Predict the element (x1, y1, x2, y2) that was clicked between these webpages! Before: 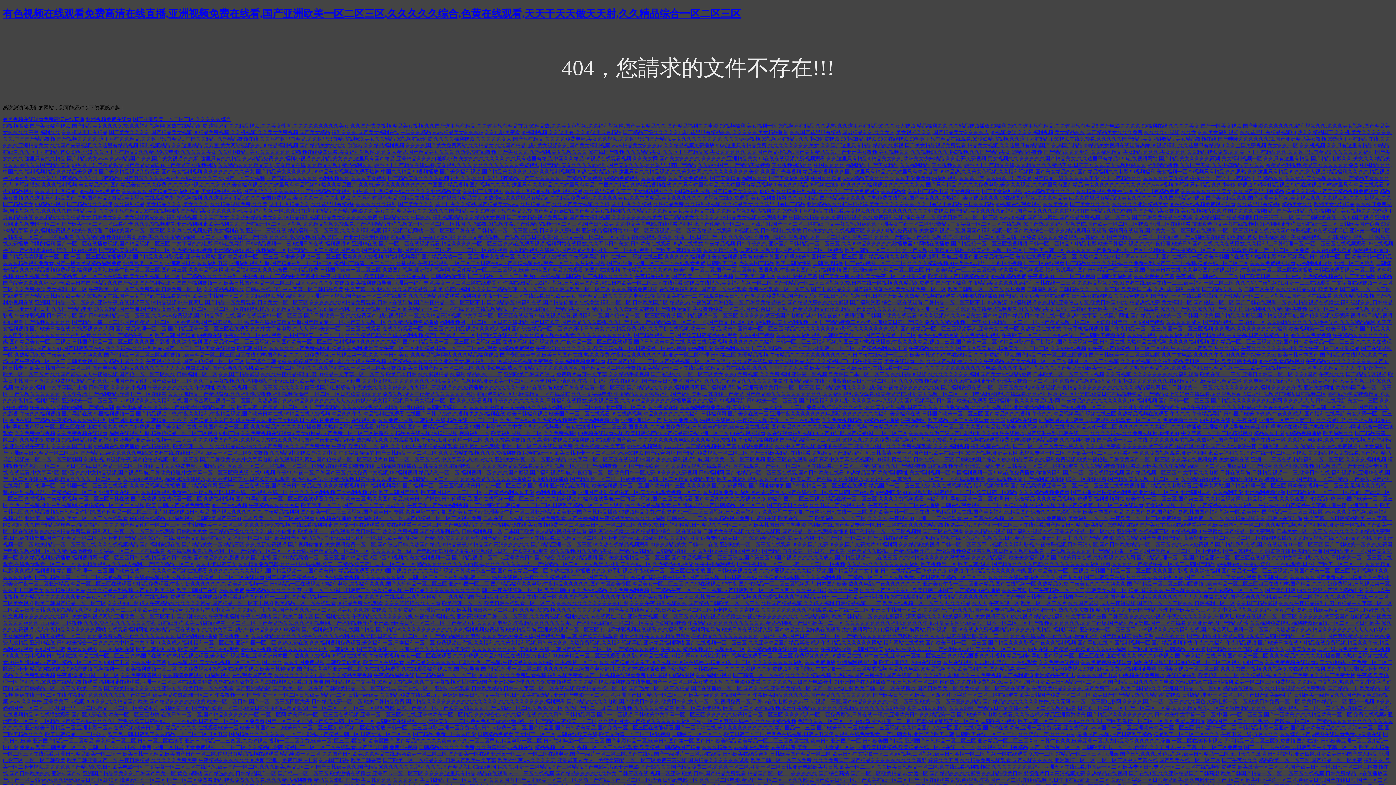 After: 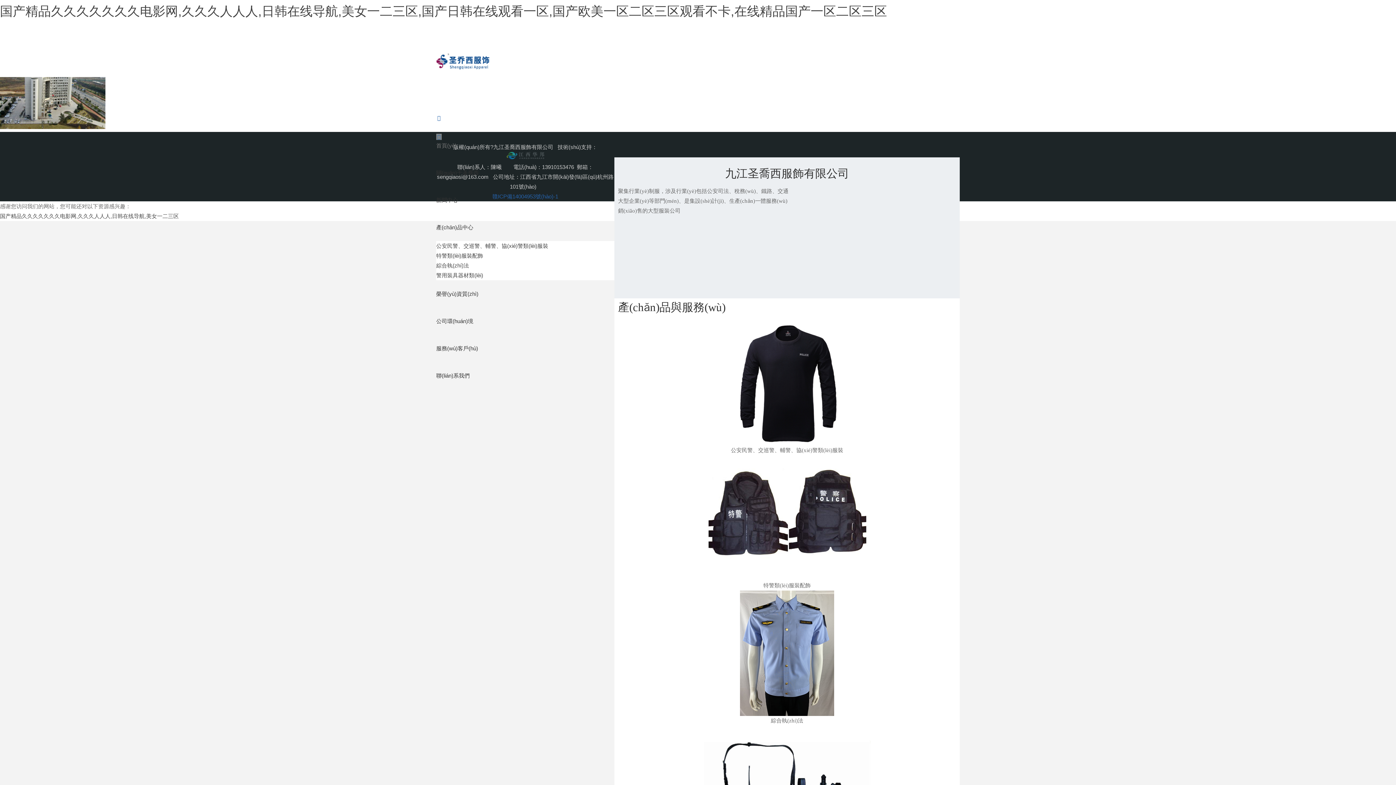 Action: label: 国产精品久久久久久久久电影网,久久久人人人,日韩在线导航,美女一二三区 bbox: (841, 633, 1009, 639)